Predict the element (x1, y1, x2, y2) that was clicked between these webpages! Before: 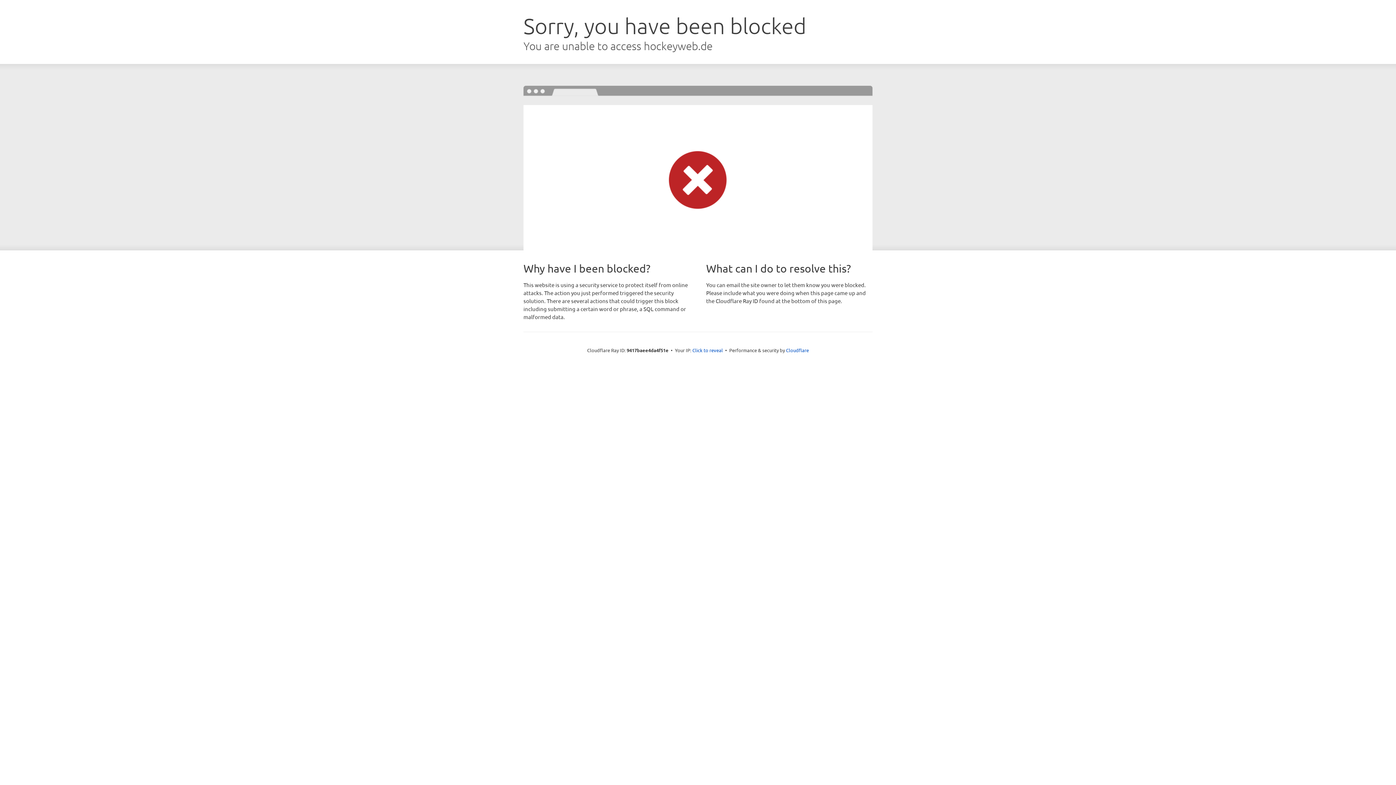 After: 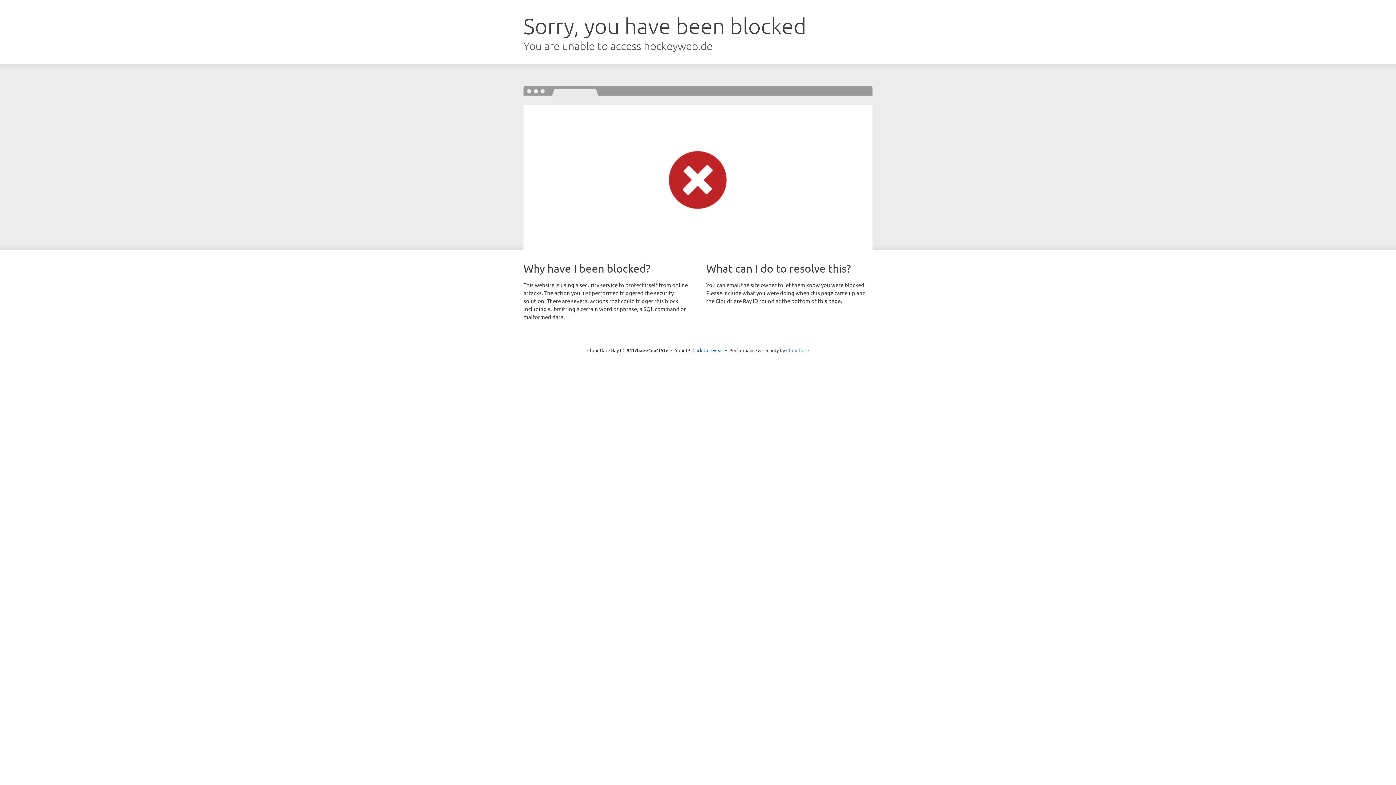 Action: bbox: (786, 347, 809, 353) label: Cloudflare